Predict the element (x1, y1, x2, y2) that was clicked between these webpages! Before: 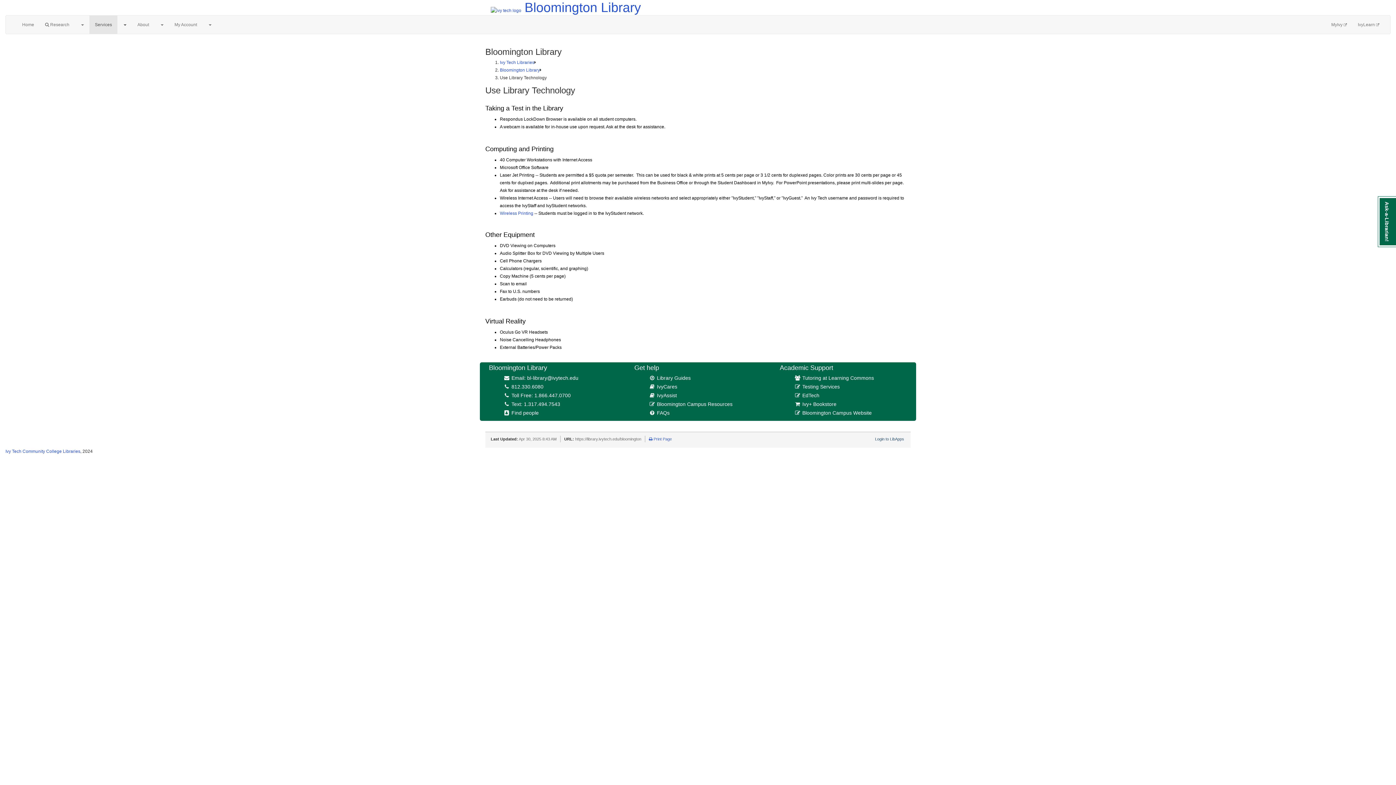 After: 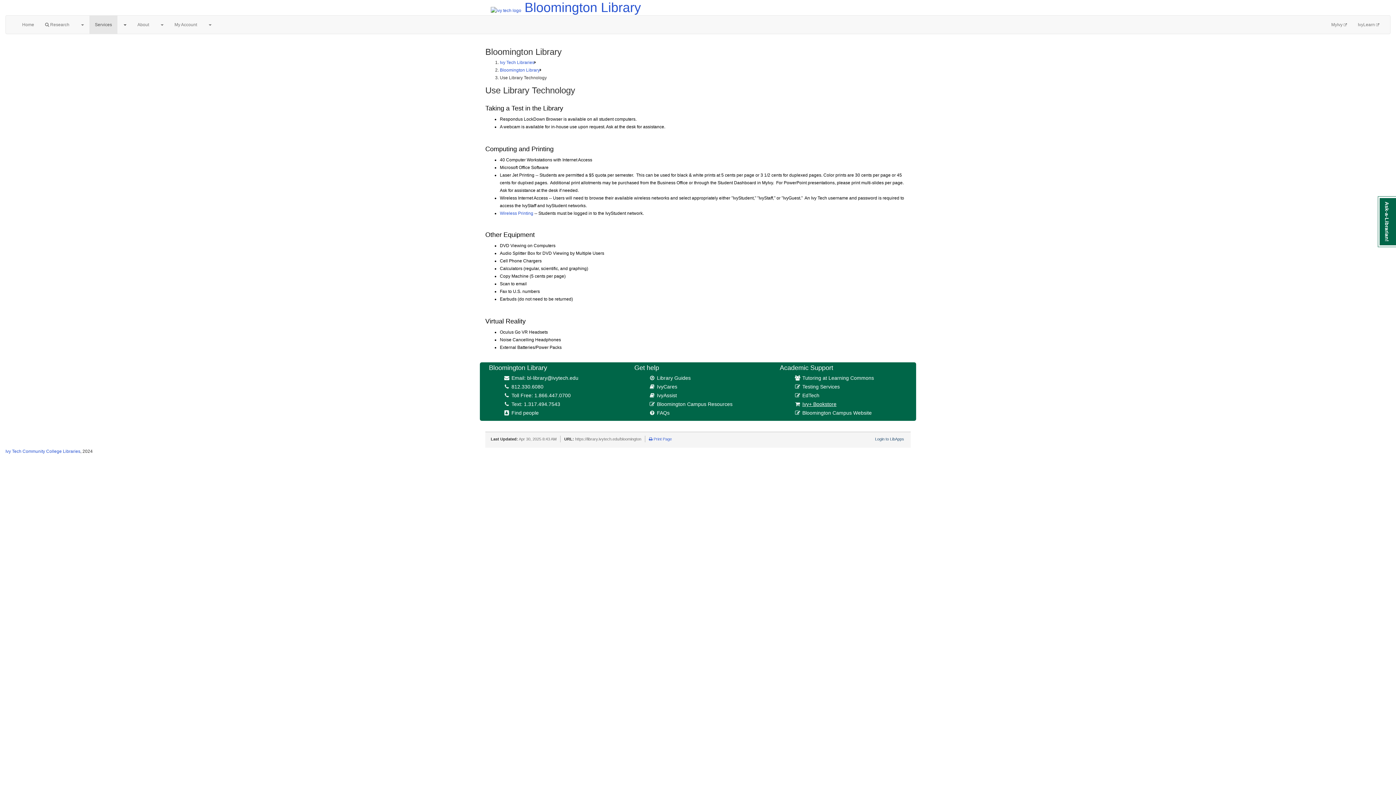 Action: bbox: (802, 401, 836, 407) label: Ivy+ Bookstore